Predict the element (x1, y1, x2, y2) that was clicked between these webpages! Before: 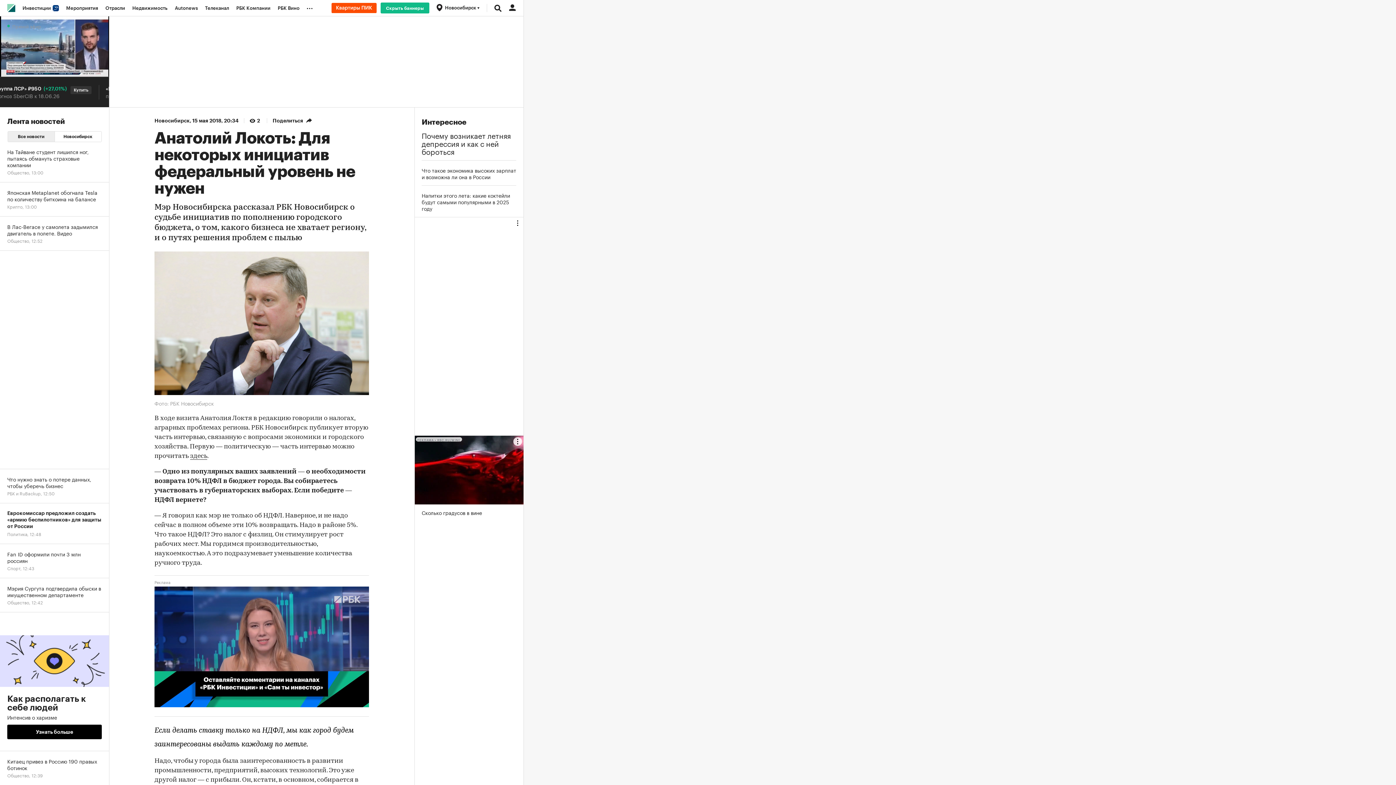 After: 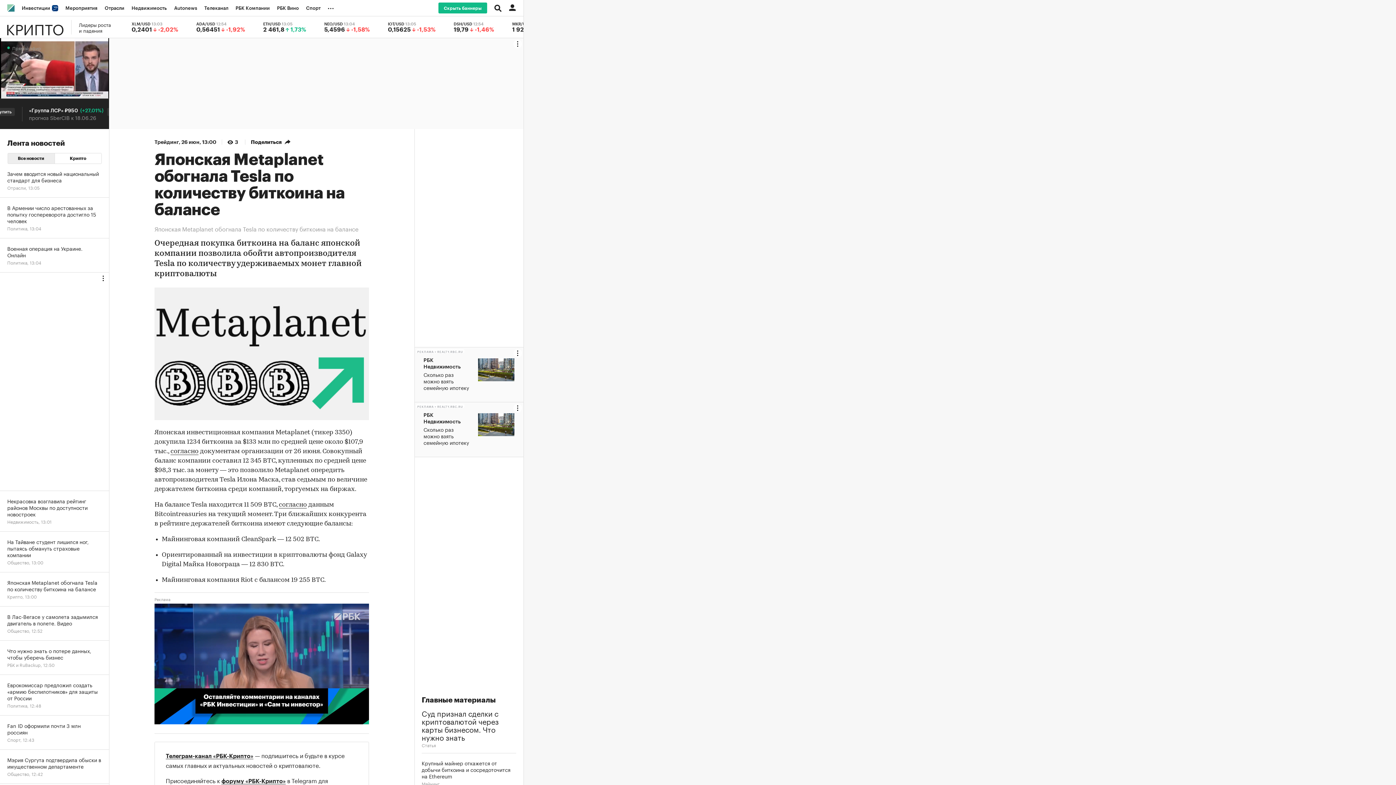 Action: bbox: (0, 182, 109, 216) label: Японская Metaplanet обогнала Tesla по количеству биткоина на балансе
Крипто, 13:00